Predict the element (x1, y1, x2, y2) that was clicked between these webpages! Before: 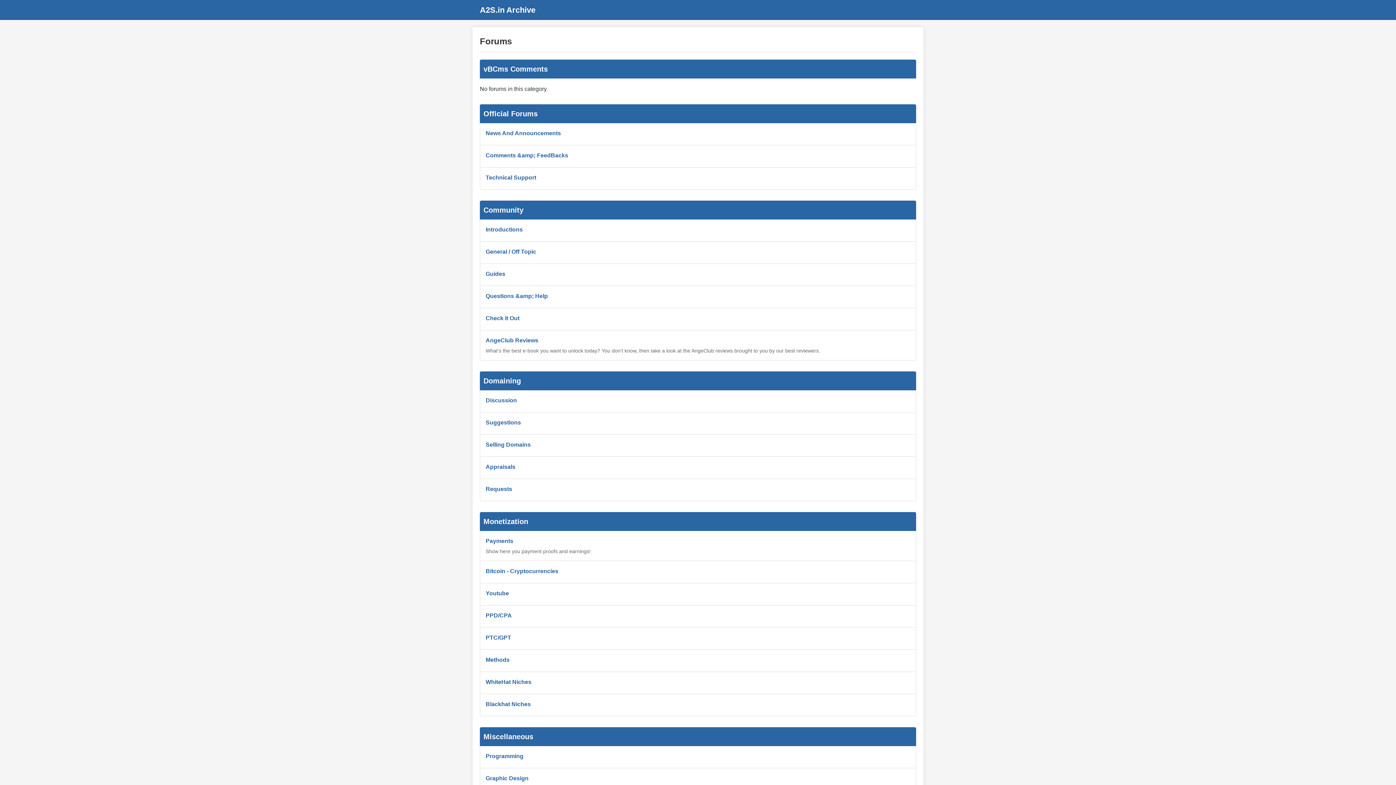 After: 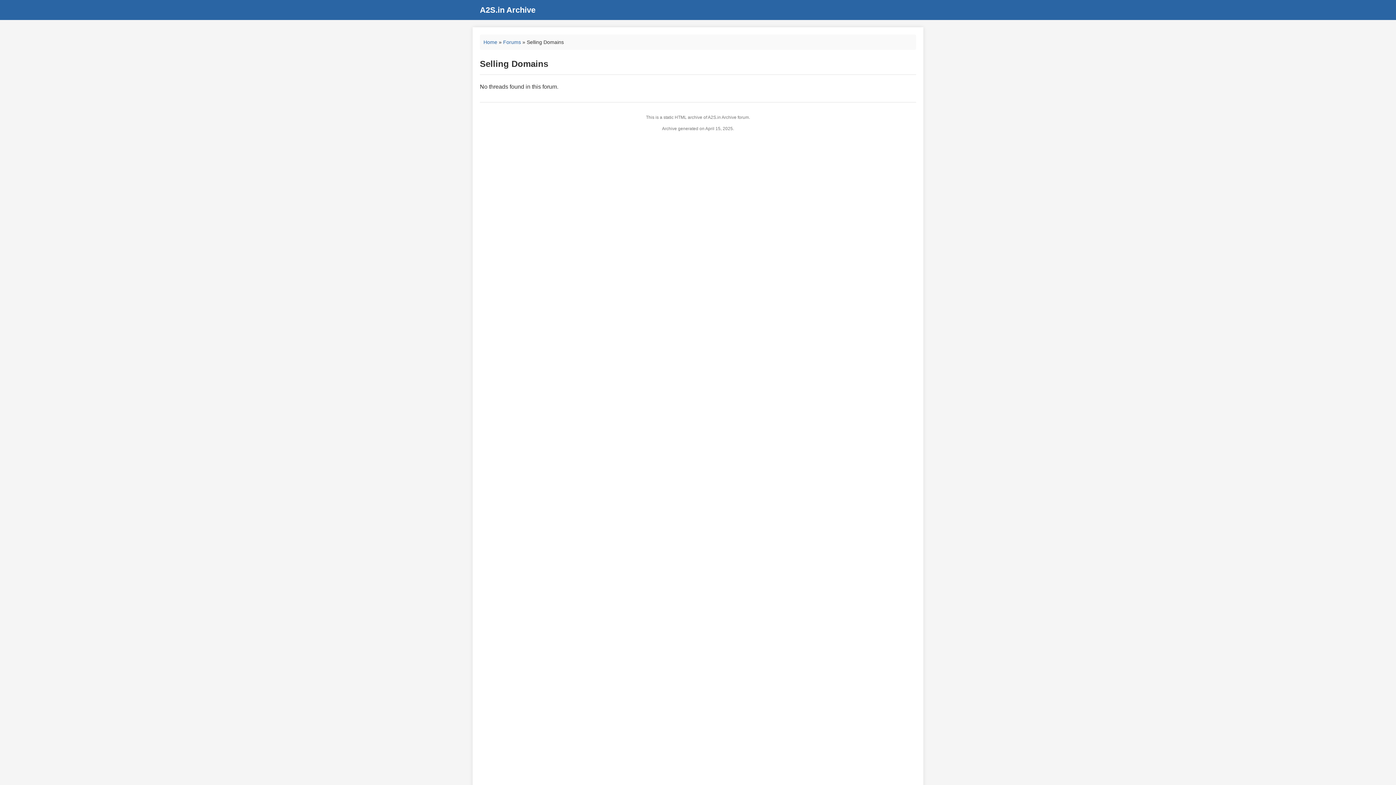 Action: bbox: (485, 441, 530, 448) label: Selling Domains